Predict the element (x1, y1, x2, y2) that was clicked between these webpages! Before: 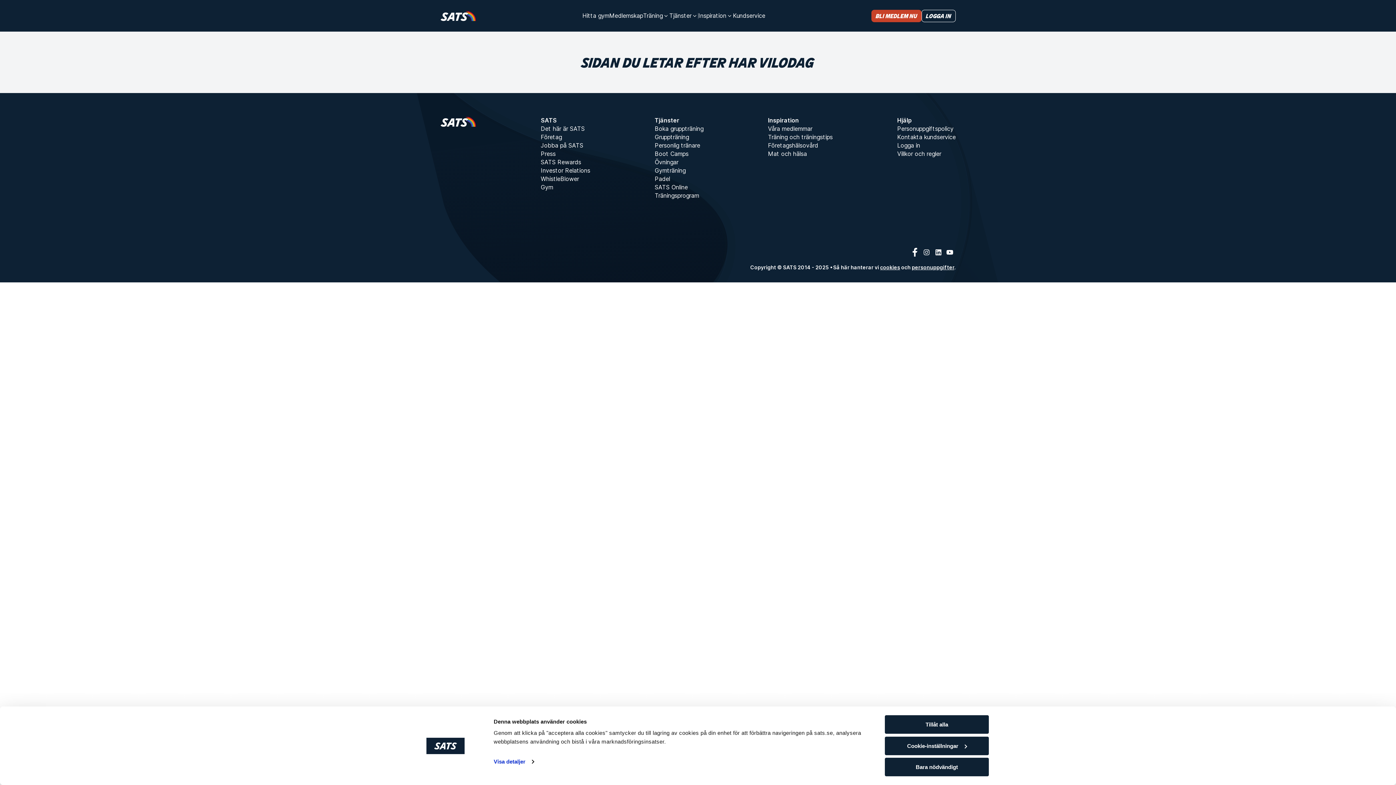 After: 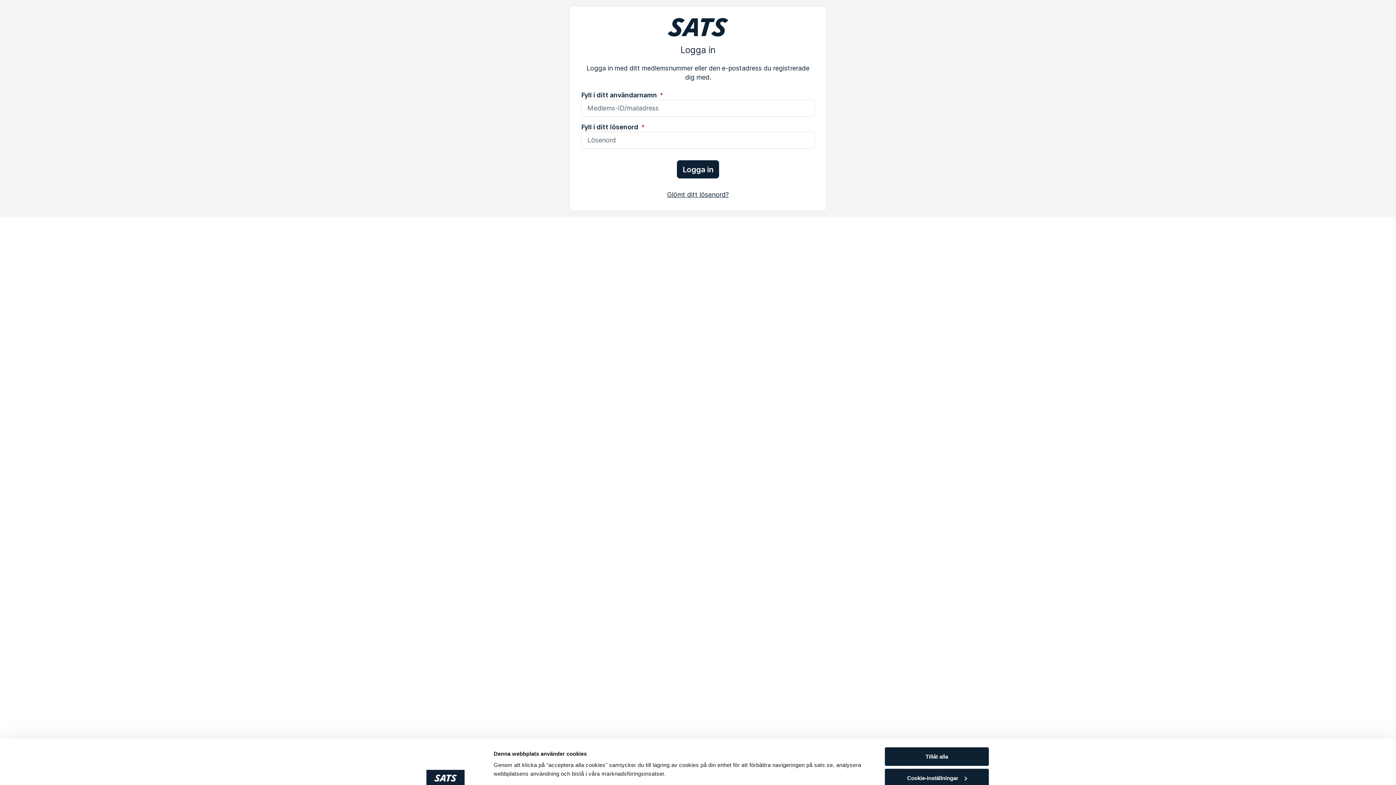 Action: label: Logga in bbox: (921, 9, 956, 22)